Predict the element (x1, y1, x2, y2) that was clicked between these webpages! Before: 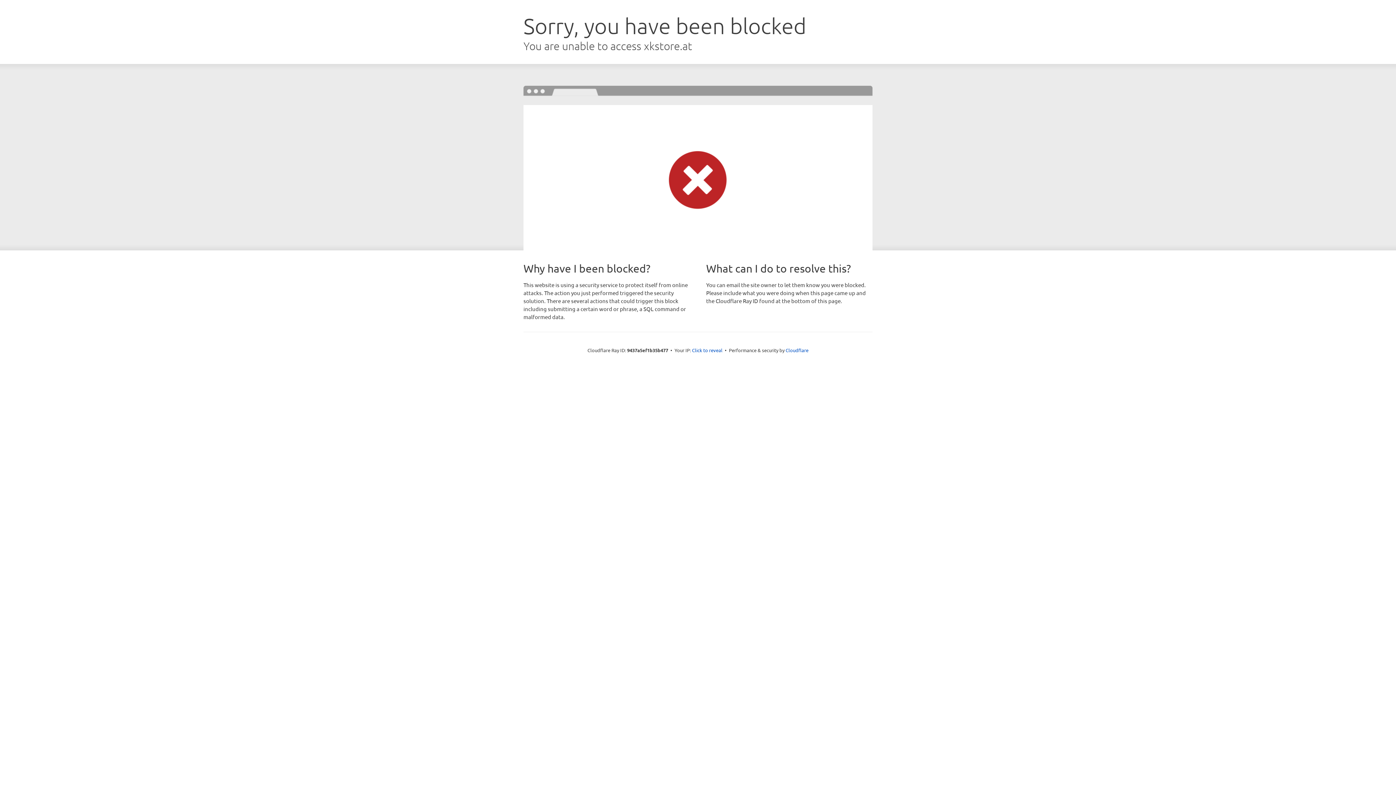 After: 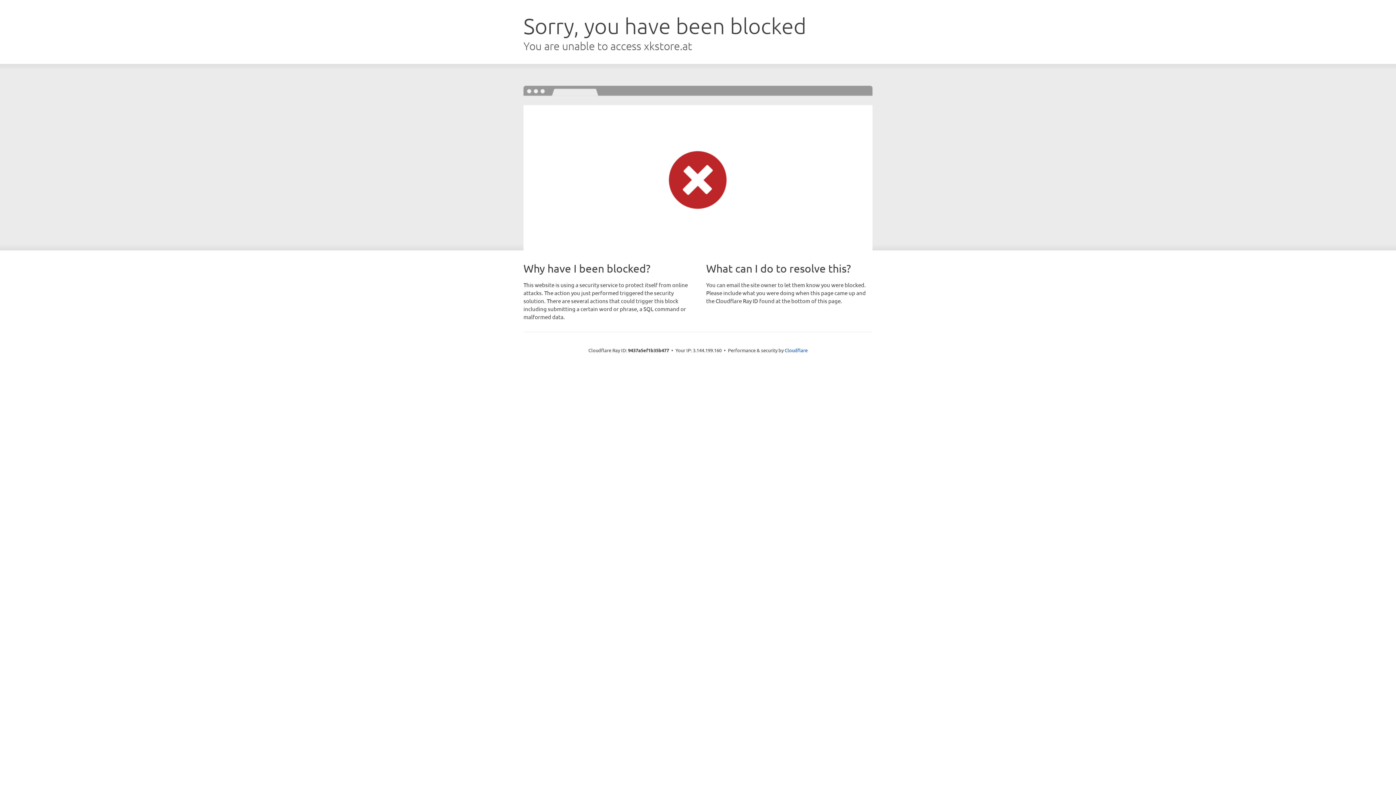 Action: bbox: (692, 346, 722, 353) label: Click to reveal